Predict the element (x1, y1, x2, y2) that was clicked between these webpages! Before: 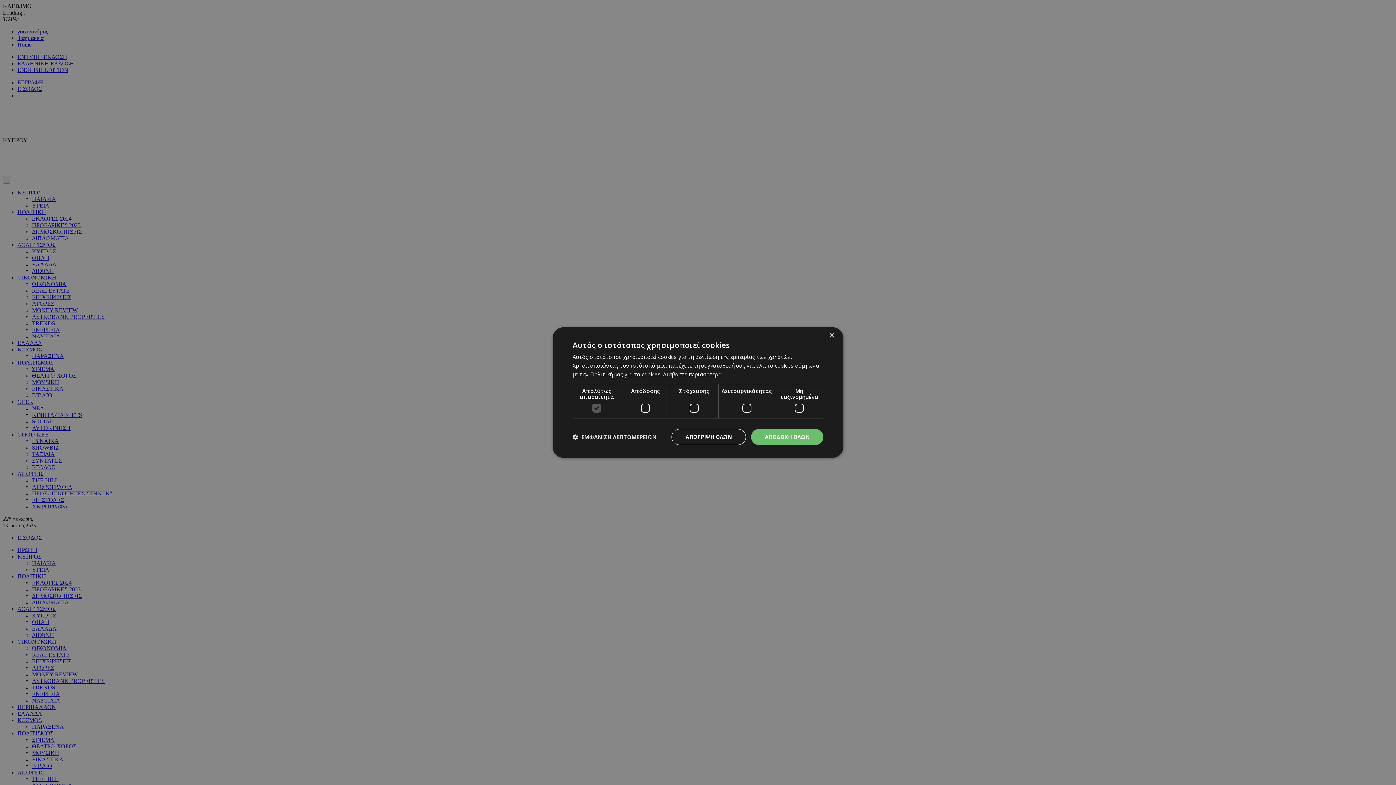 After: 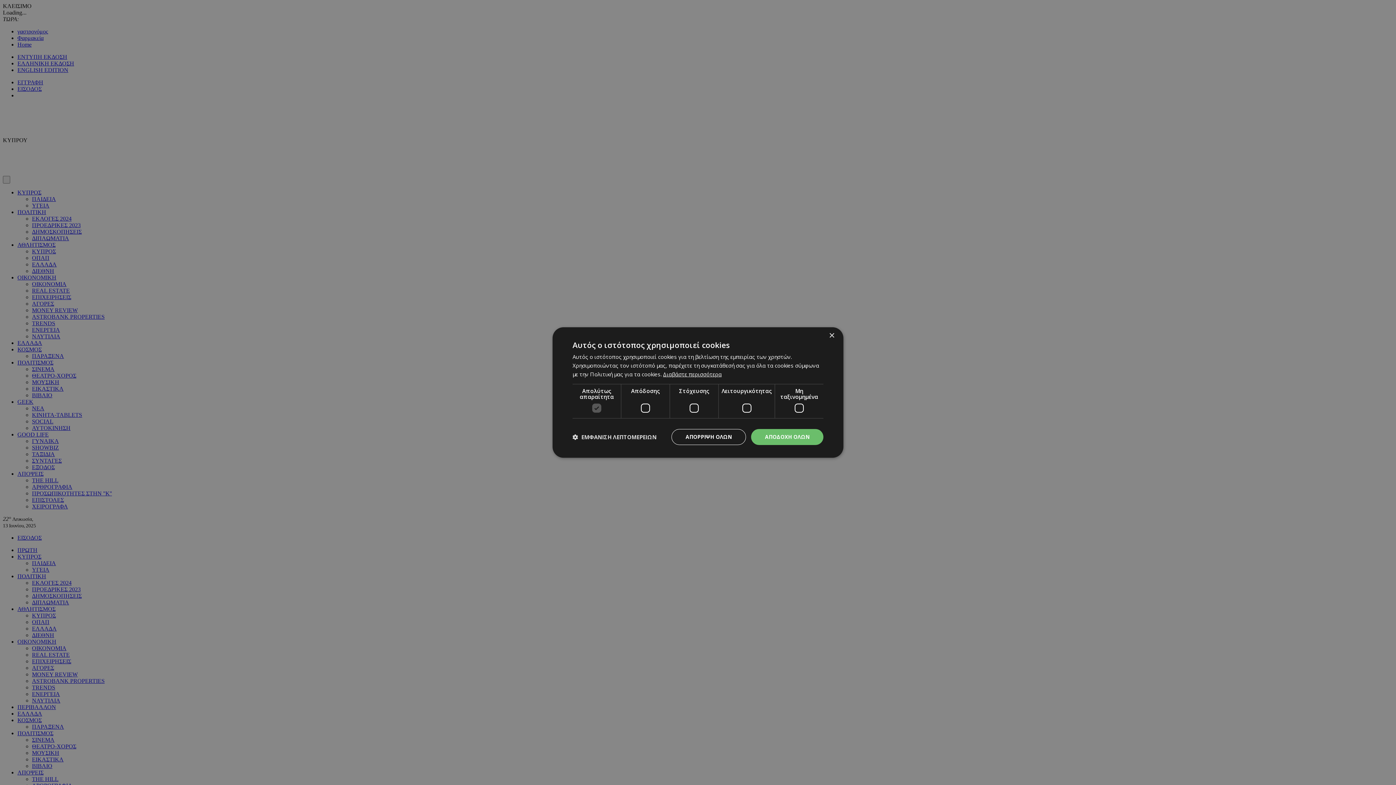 Action: bbox: (663, 370, 721, 378) label: Διαβάστε περισσότερα, opens a new window